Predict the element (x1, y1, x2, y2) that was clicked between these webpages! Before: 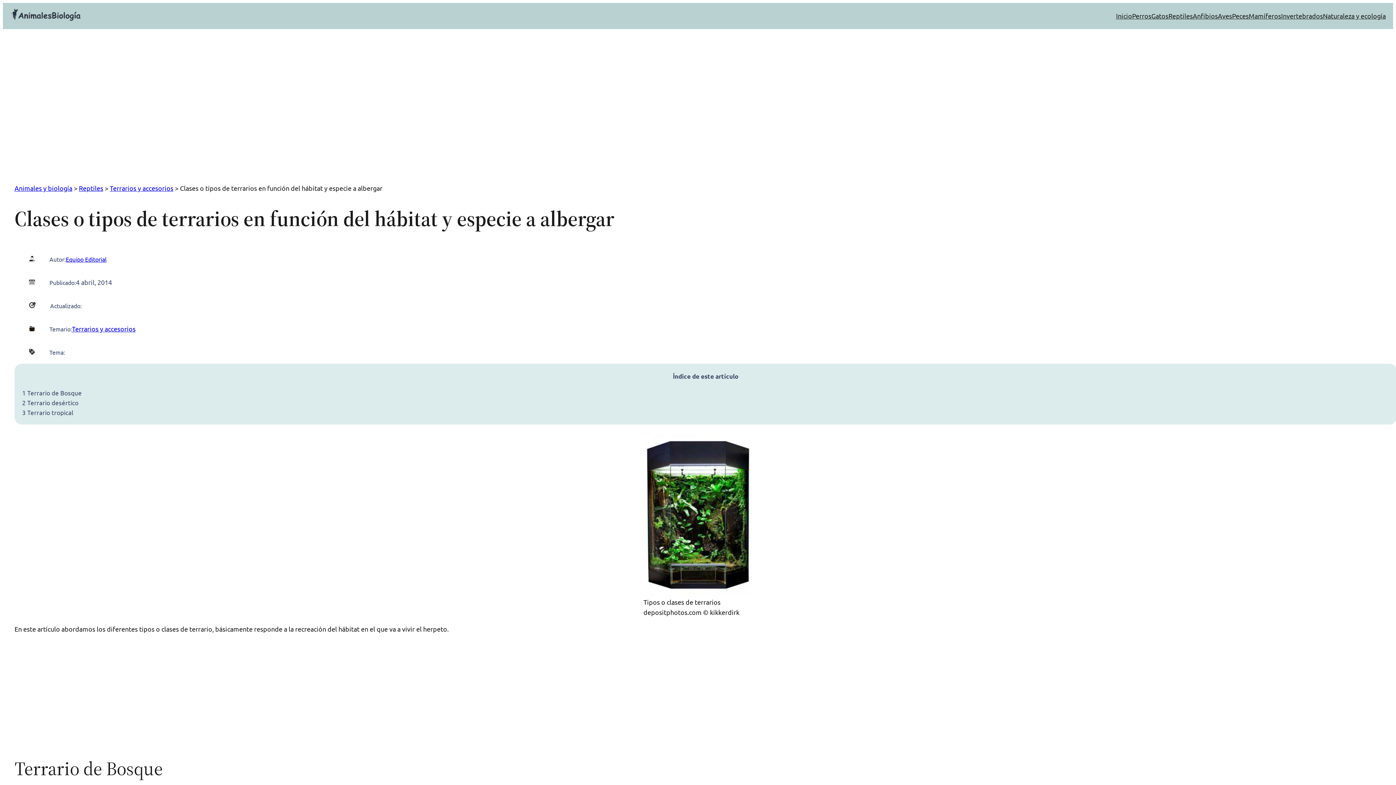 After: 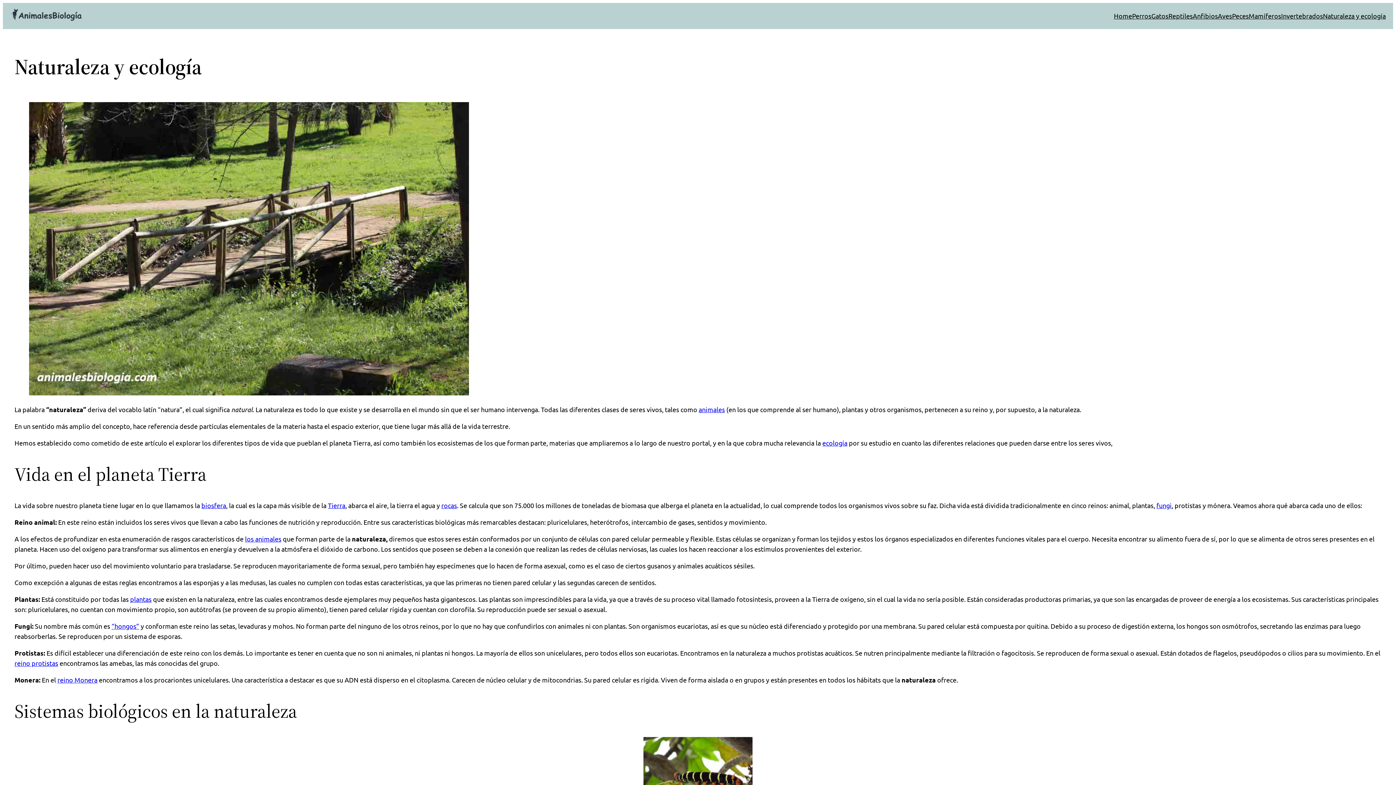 Action: bbox: (1323, 10, 1386, 21) label: Naturaleza y ecología